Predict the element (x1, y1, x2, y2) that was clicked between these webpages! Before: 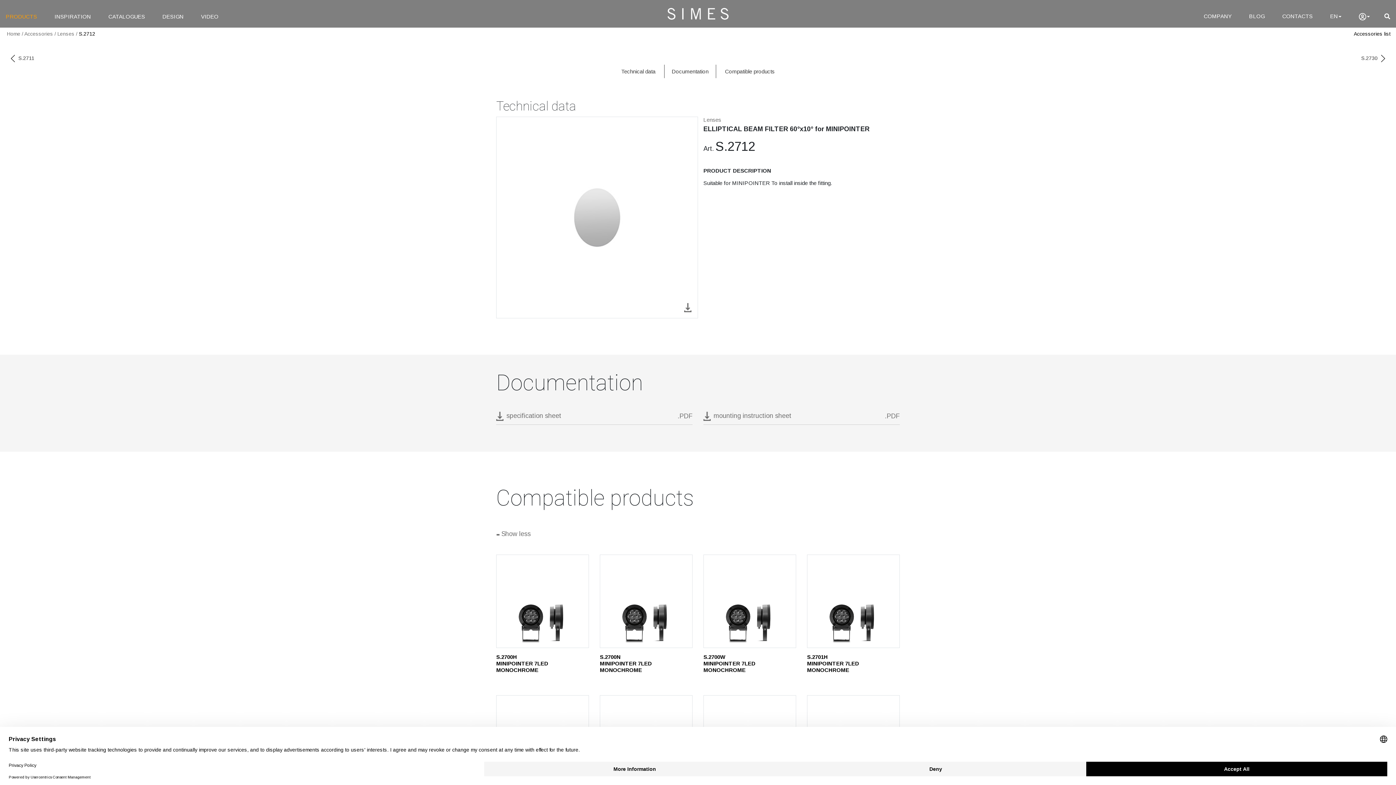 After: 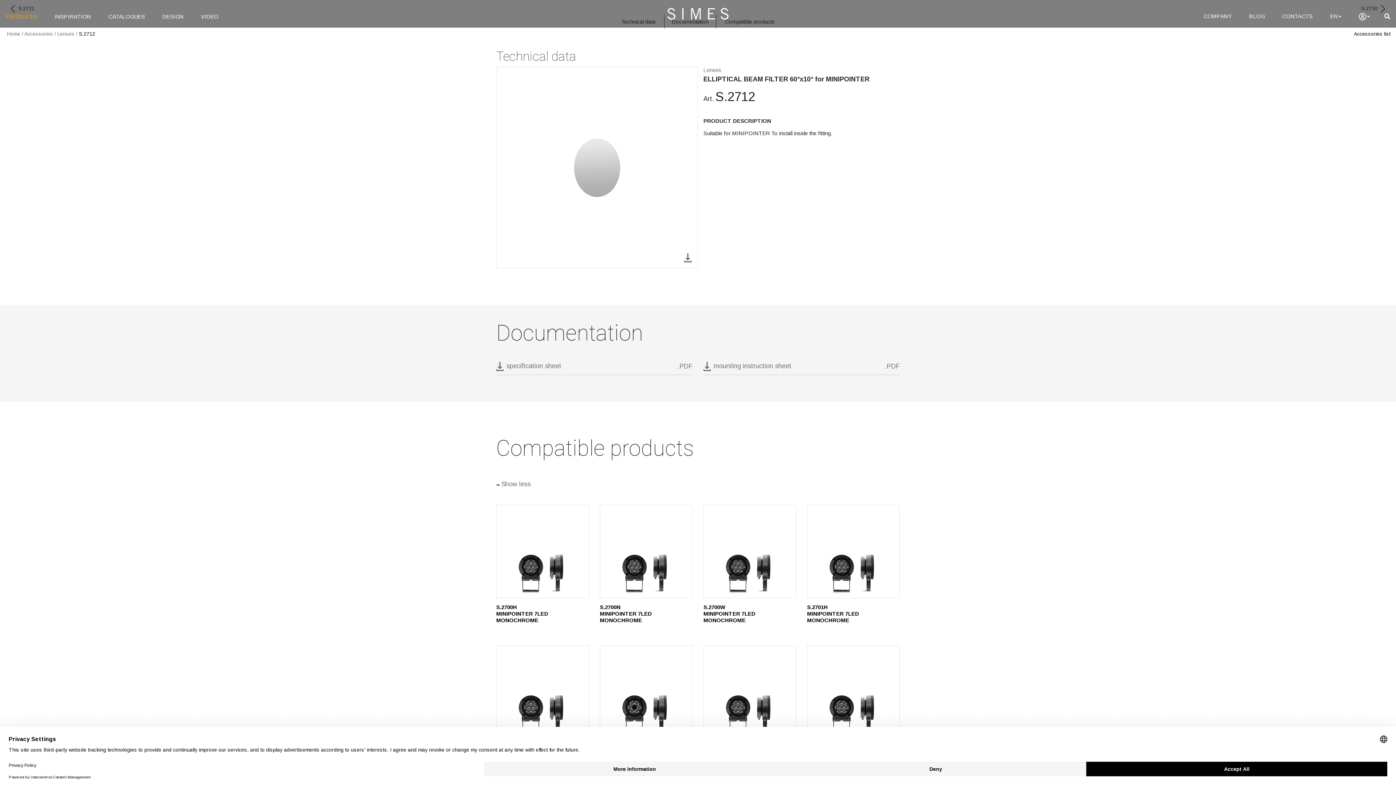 Action: bbox: (621, 68, 655, 74) label: Technical data